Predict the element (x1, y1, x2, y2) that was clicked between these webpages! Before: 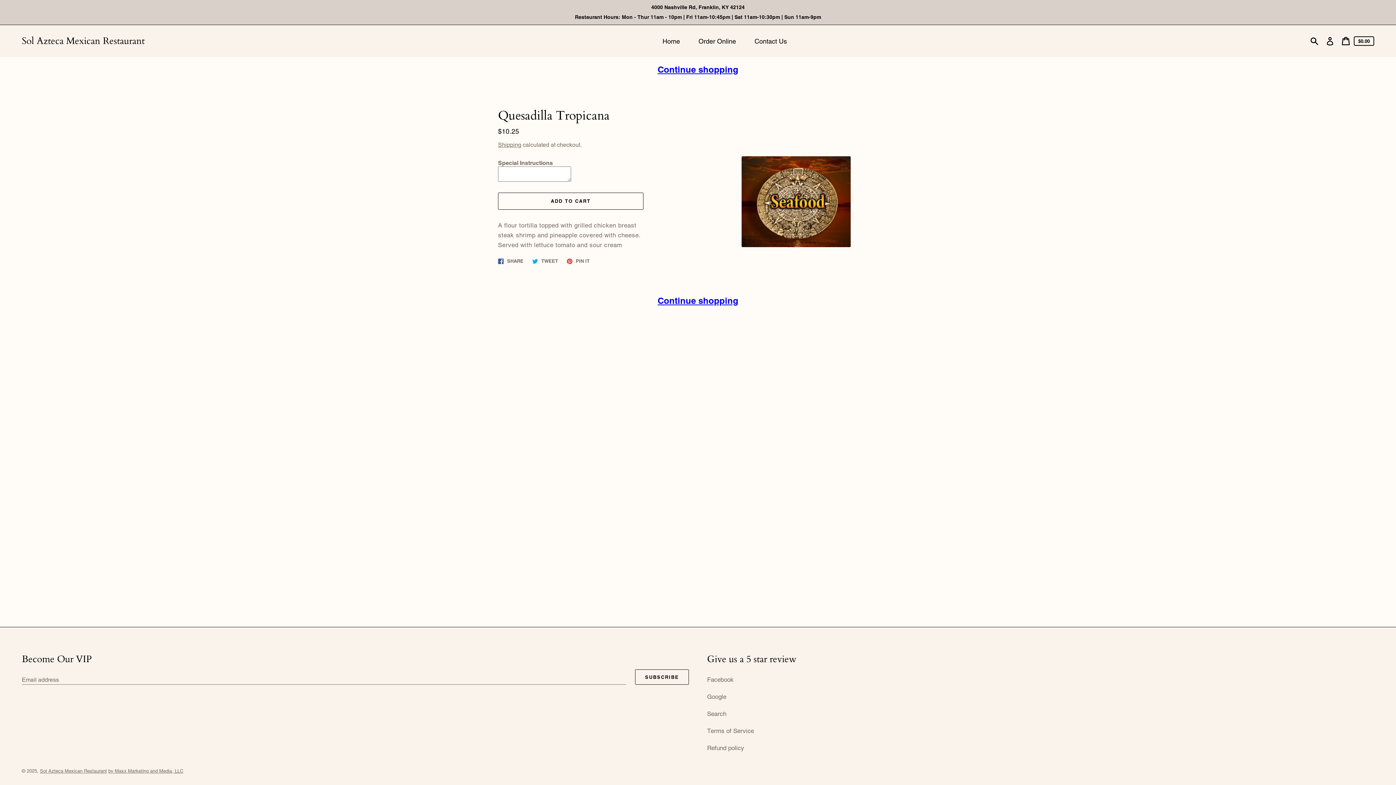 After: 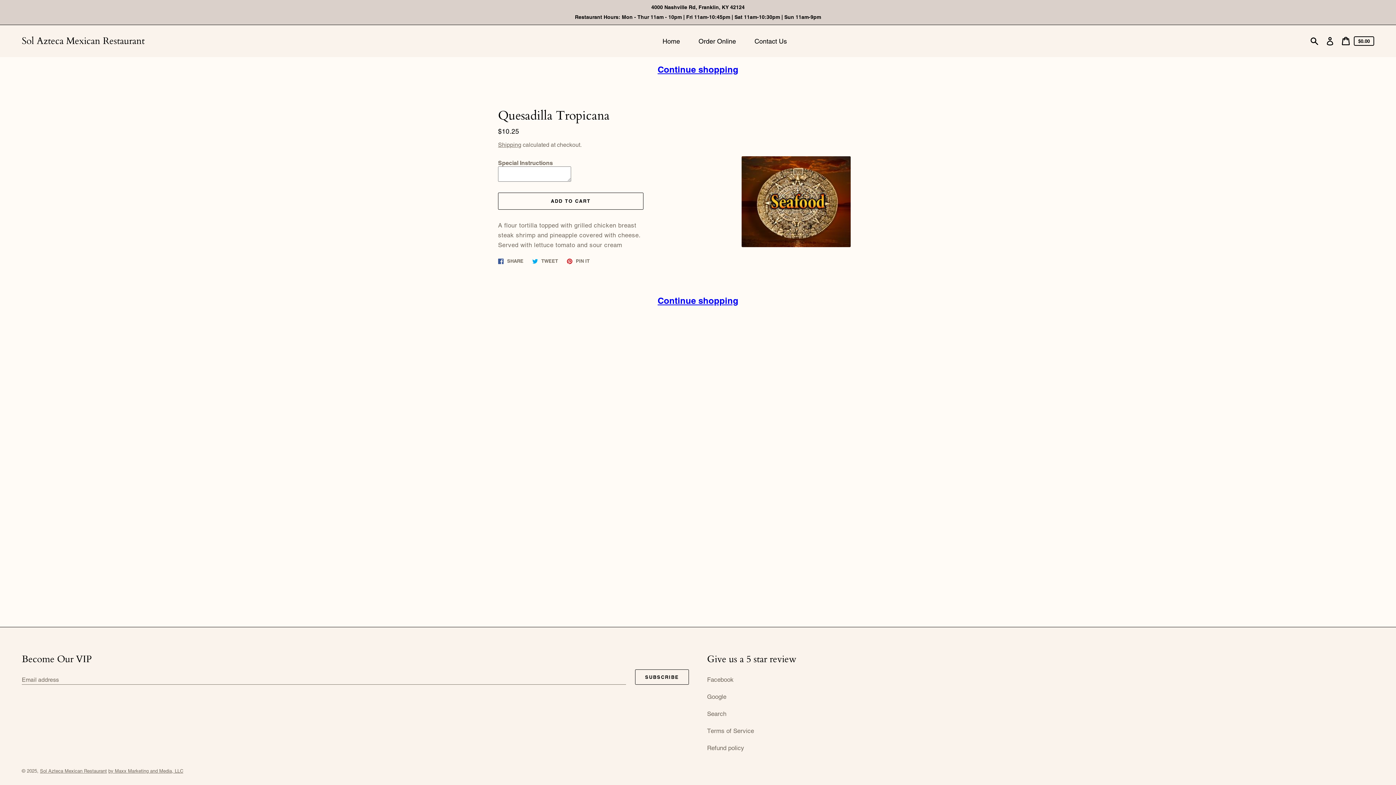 Action: label:  SHARE
Share on Facebook bbox: (494, 255, 527, 266)